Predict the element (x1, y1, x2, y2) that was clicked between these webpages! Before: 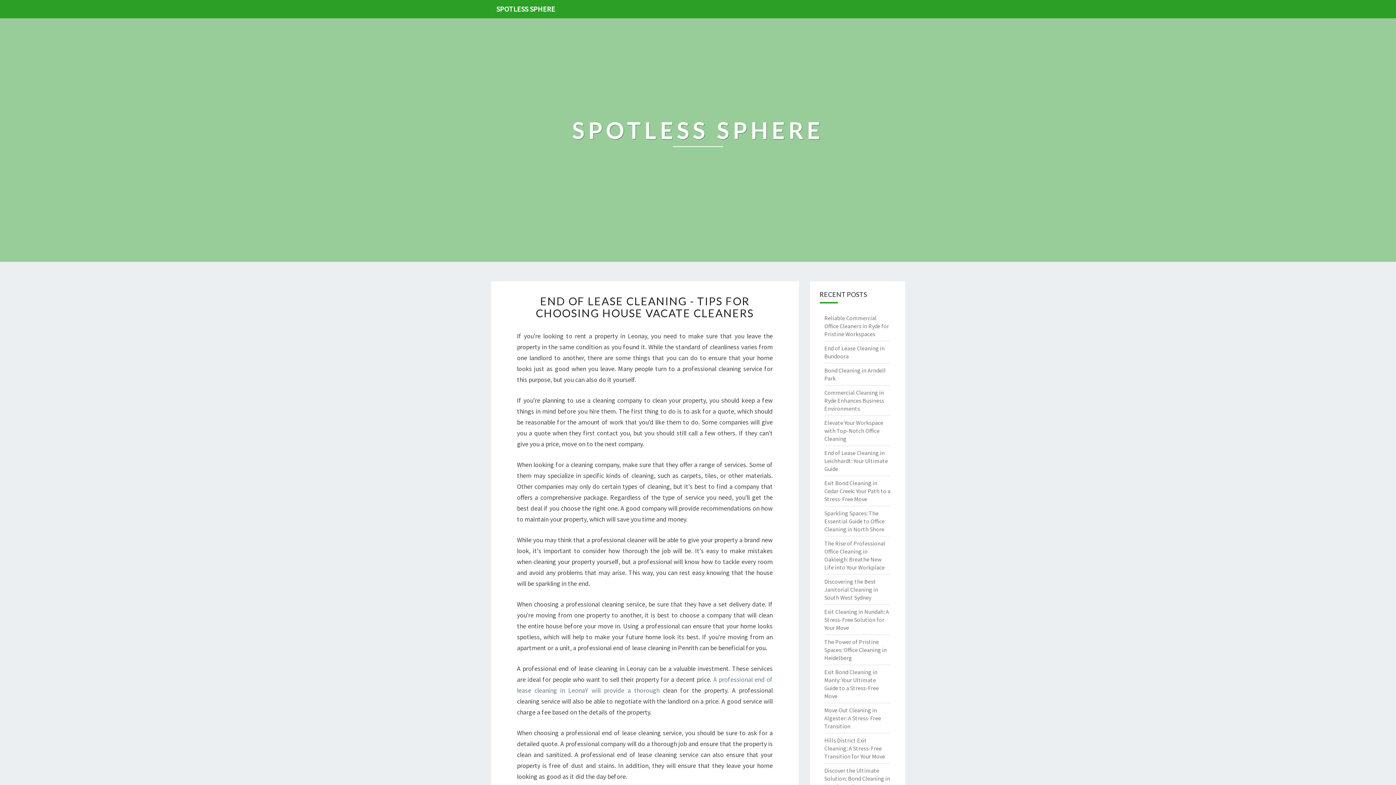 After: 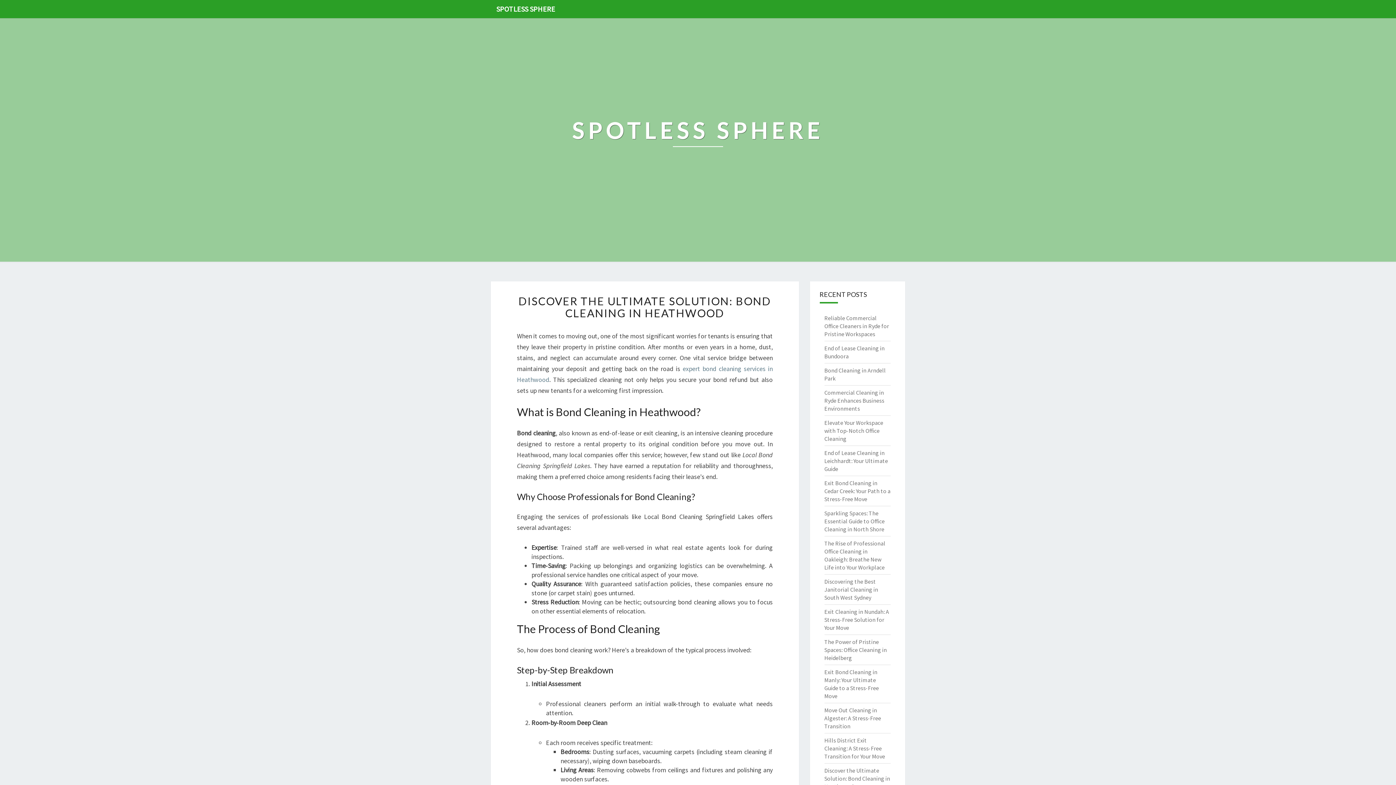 Action: bbox: (824, 767, 890, 790) label: Discover the Ultimate Solution: Bond Cleaning in Heathwood